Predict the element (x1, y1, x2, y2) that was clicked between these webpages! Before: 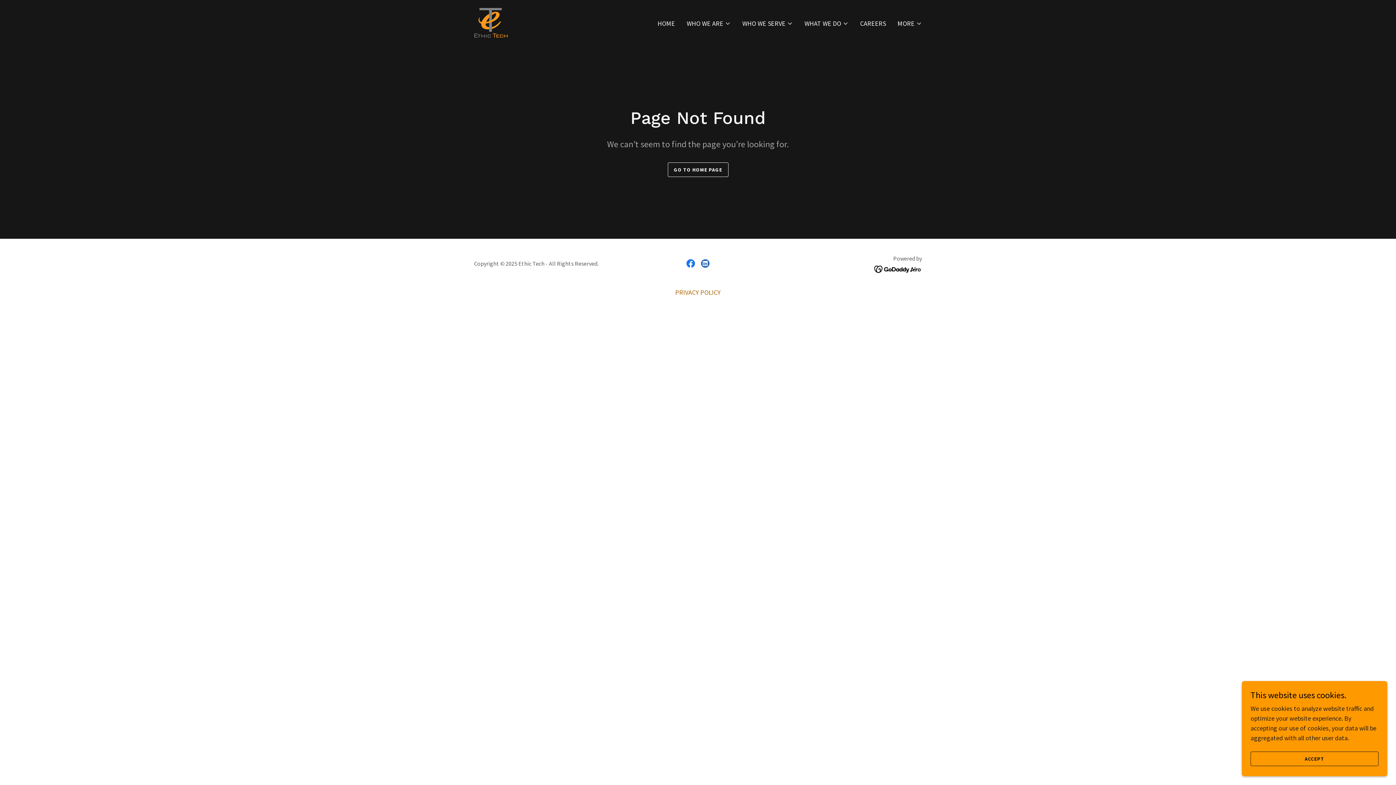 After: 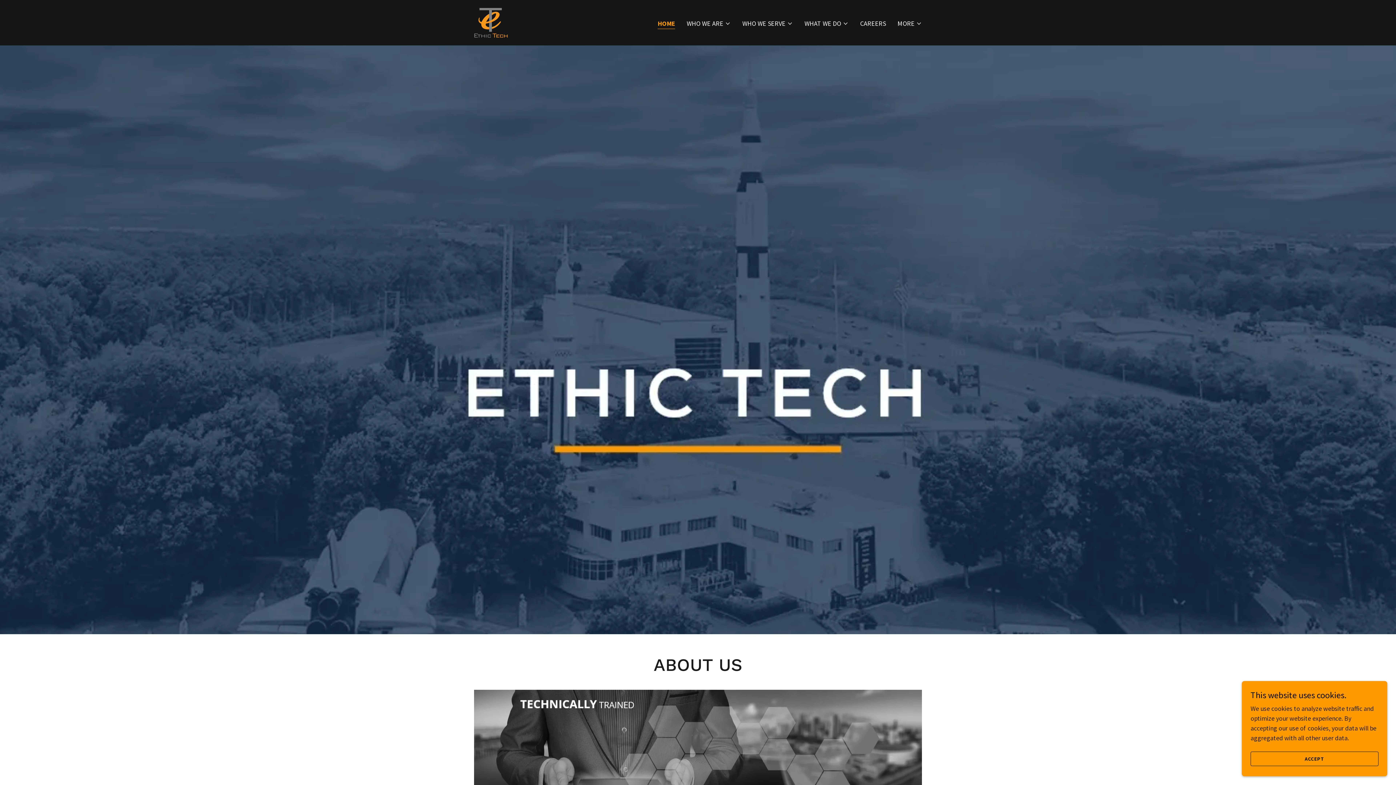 Action: bbox: (667, 162, 728, 177) label: GO TO HOME PAGE